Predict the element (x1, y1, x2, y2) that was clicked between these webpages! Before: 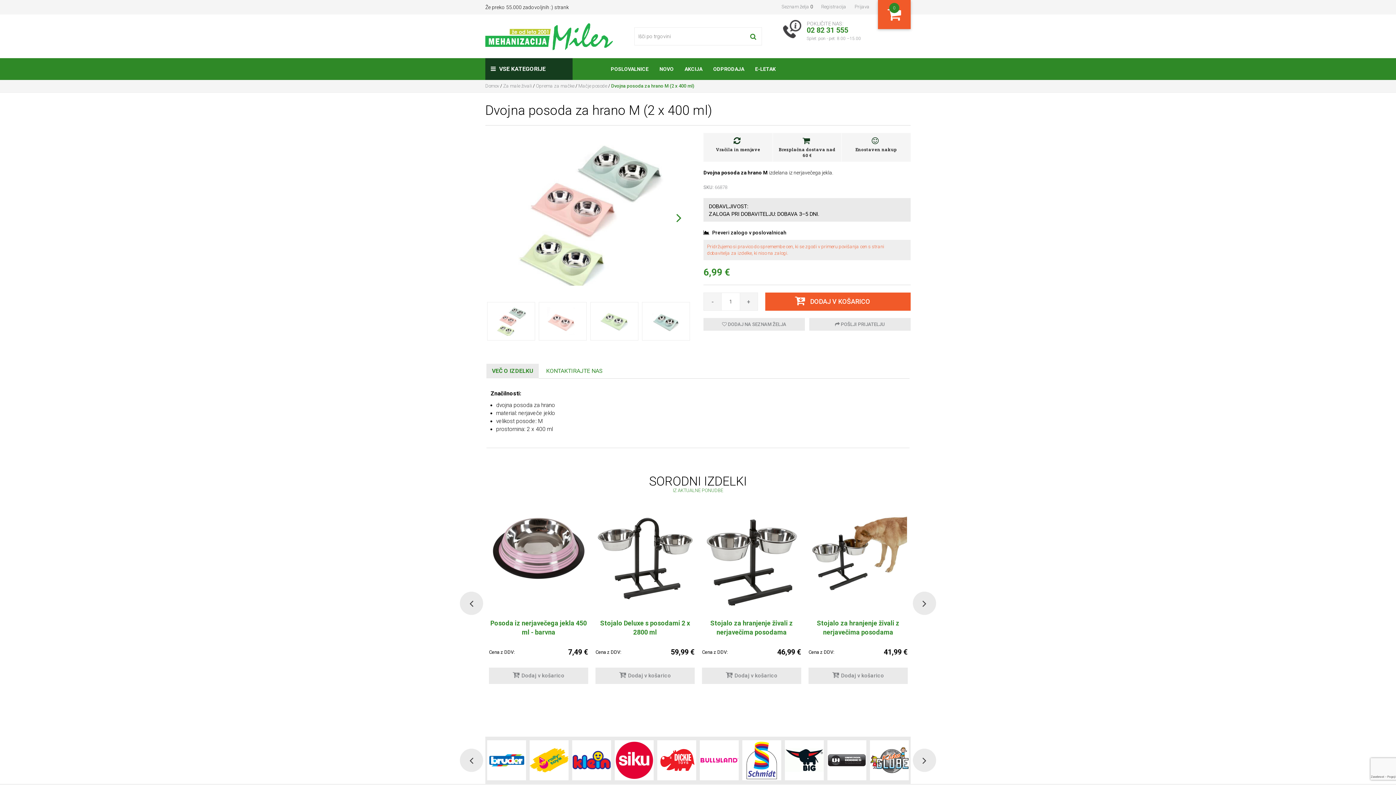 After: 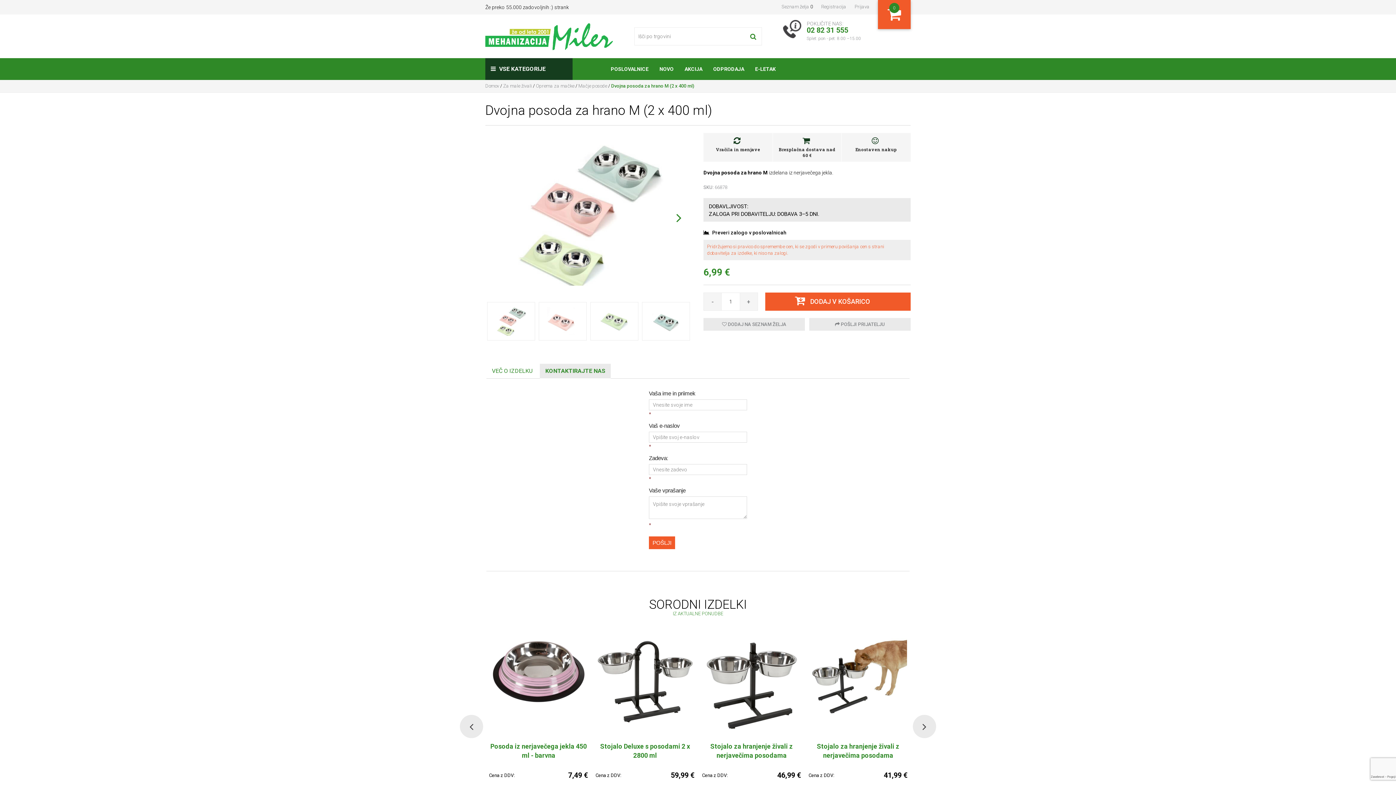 Action: label: KONTAKTIRAJTE NAS bbox: (540, 364, 608, 378)